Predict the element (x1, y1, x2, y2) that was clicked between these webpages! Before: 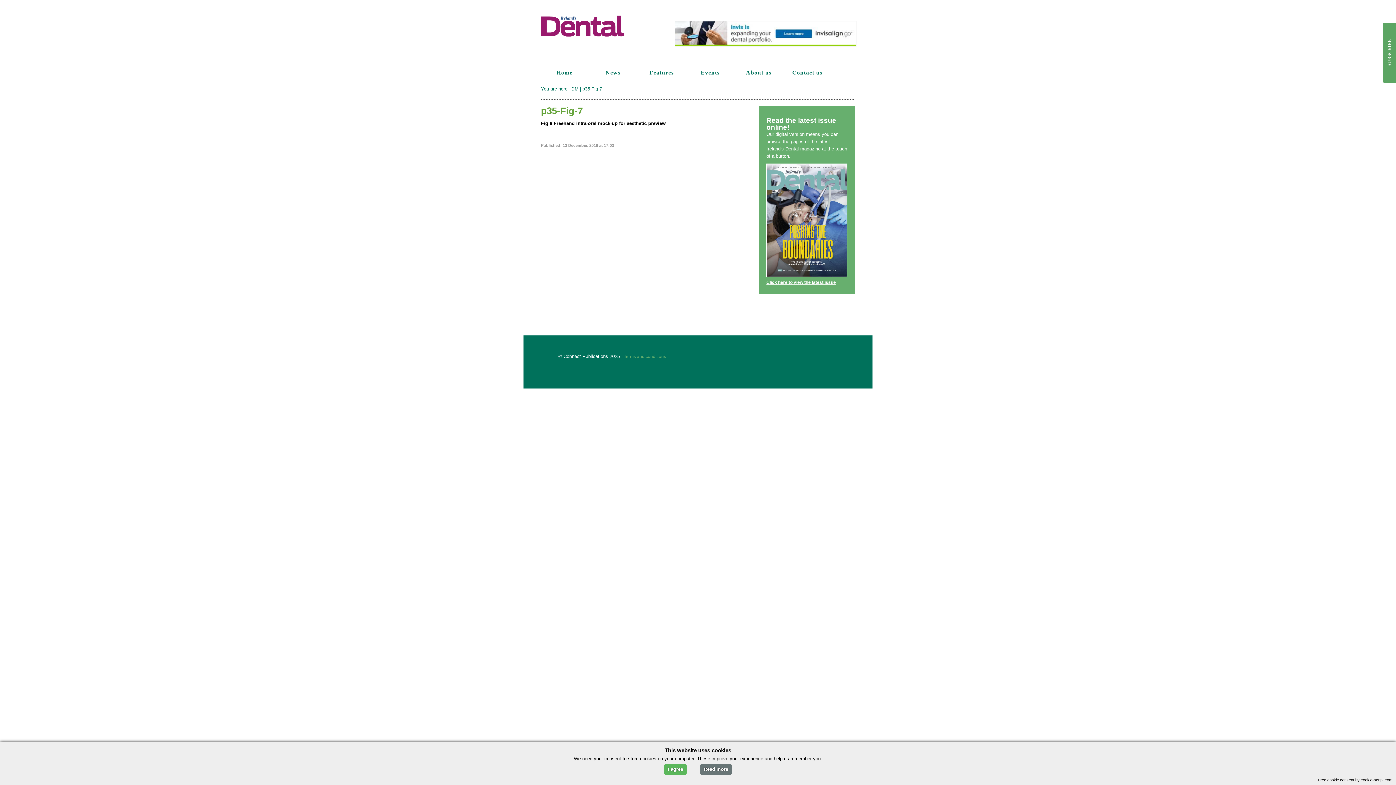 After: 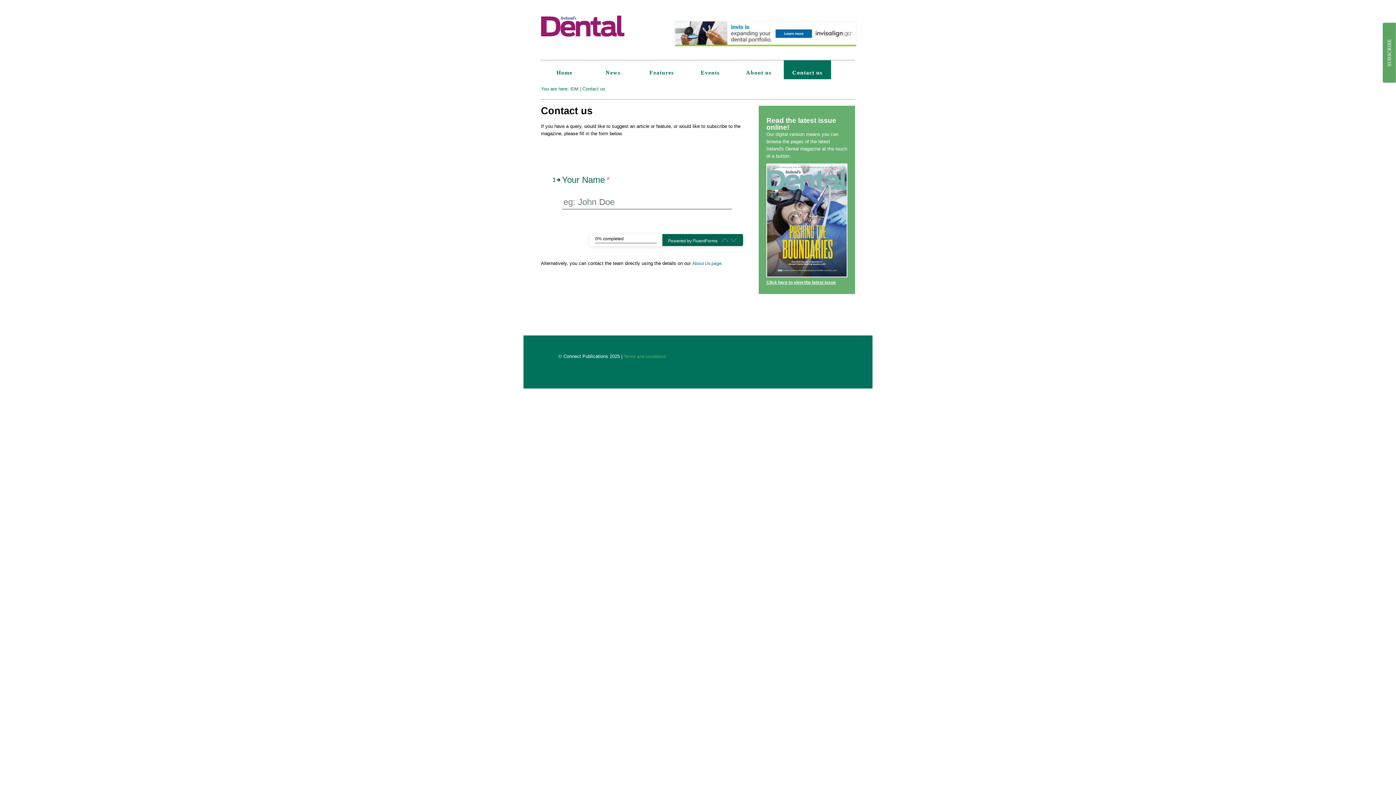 Action: bbox: (783, 60, 831, 79) label: Contact us